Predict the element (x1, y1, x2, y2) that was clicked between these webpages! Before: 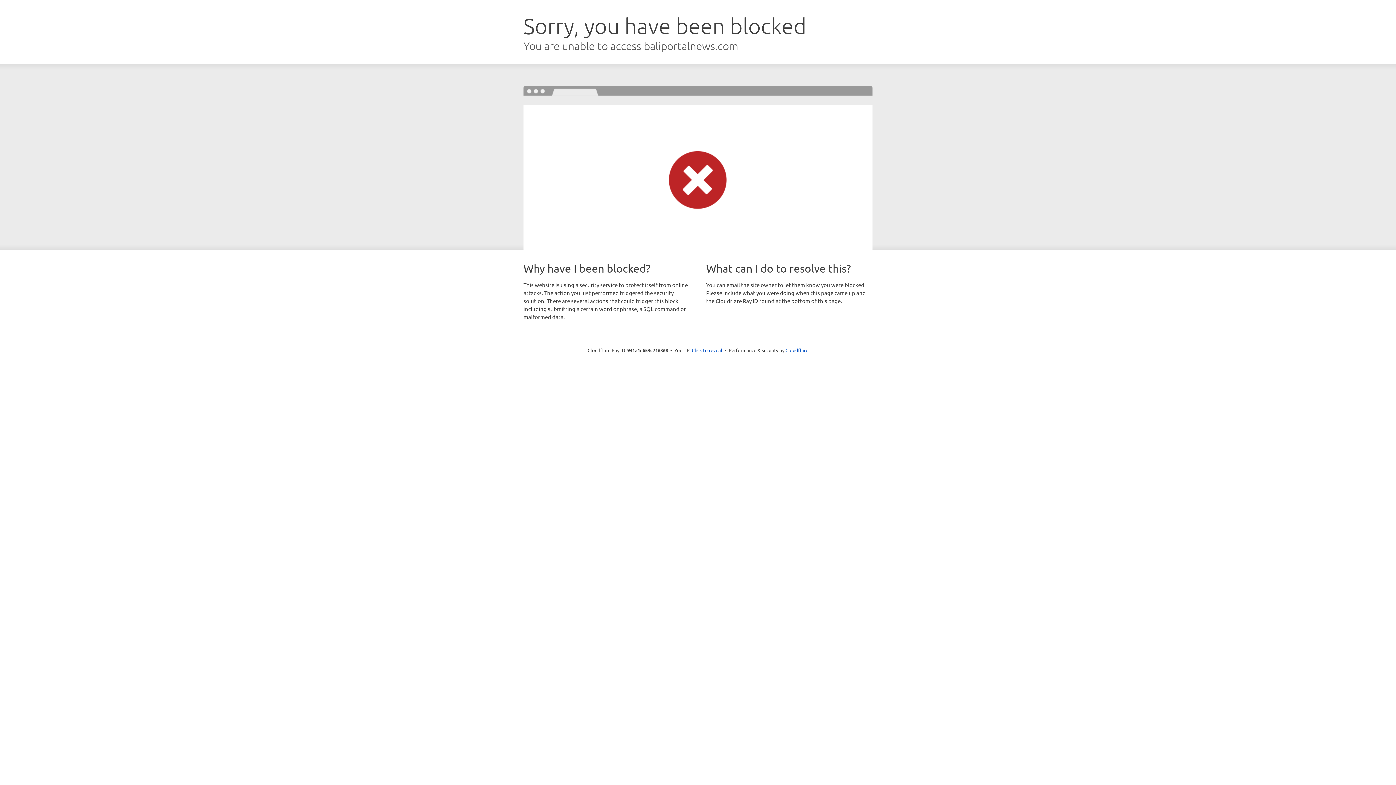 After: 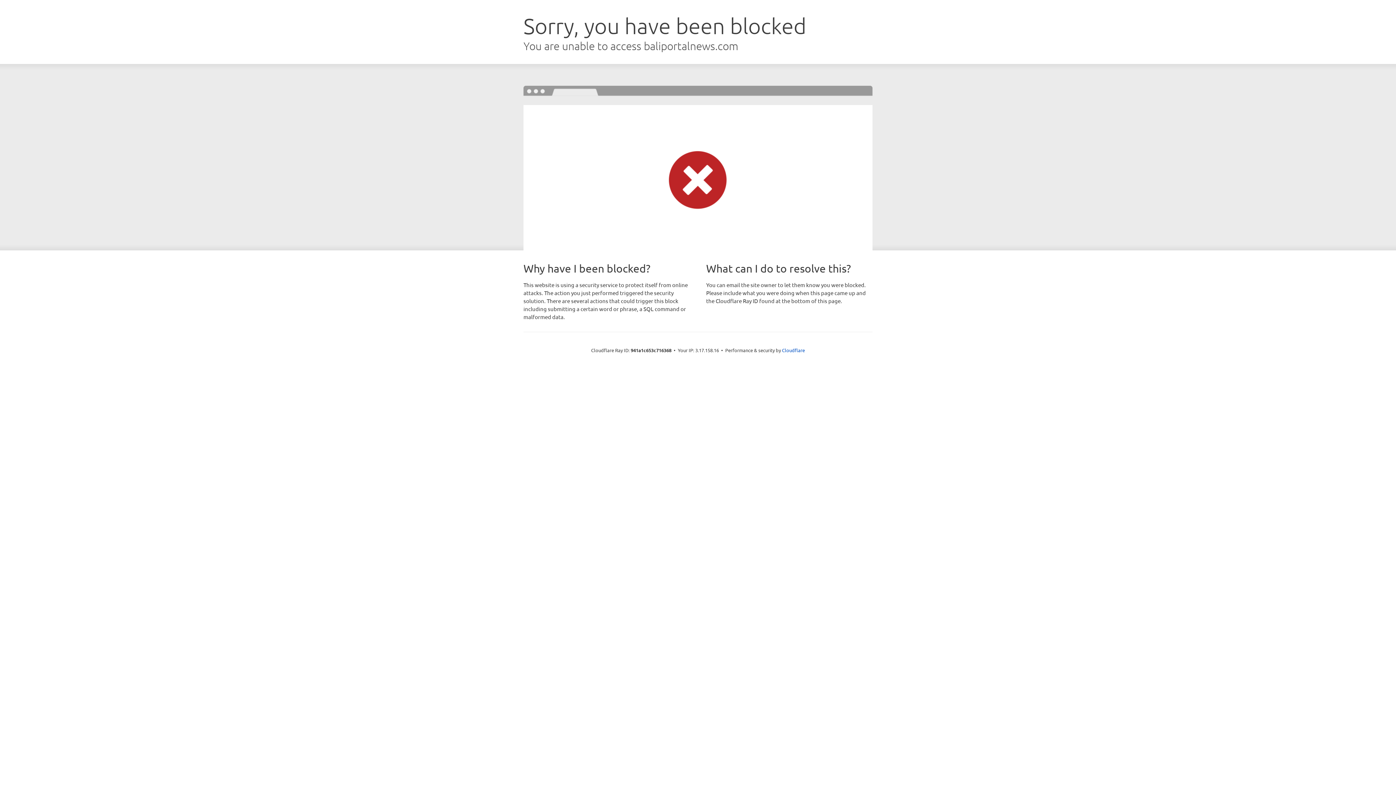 Action: bbox: (692, 346, 722, 353) label: Click to reveal